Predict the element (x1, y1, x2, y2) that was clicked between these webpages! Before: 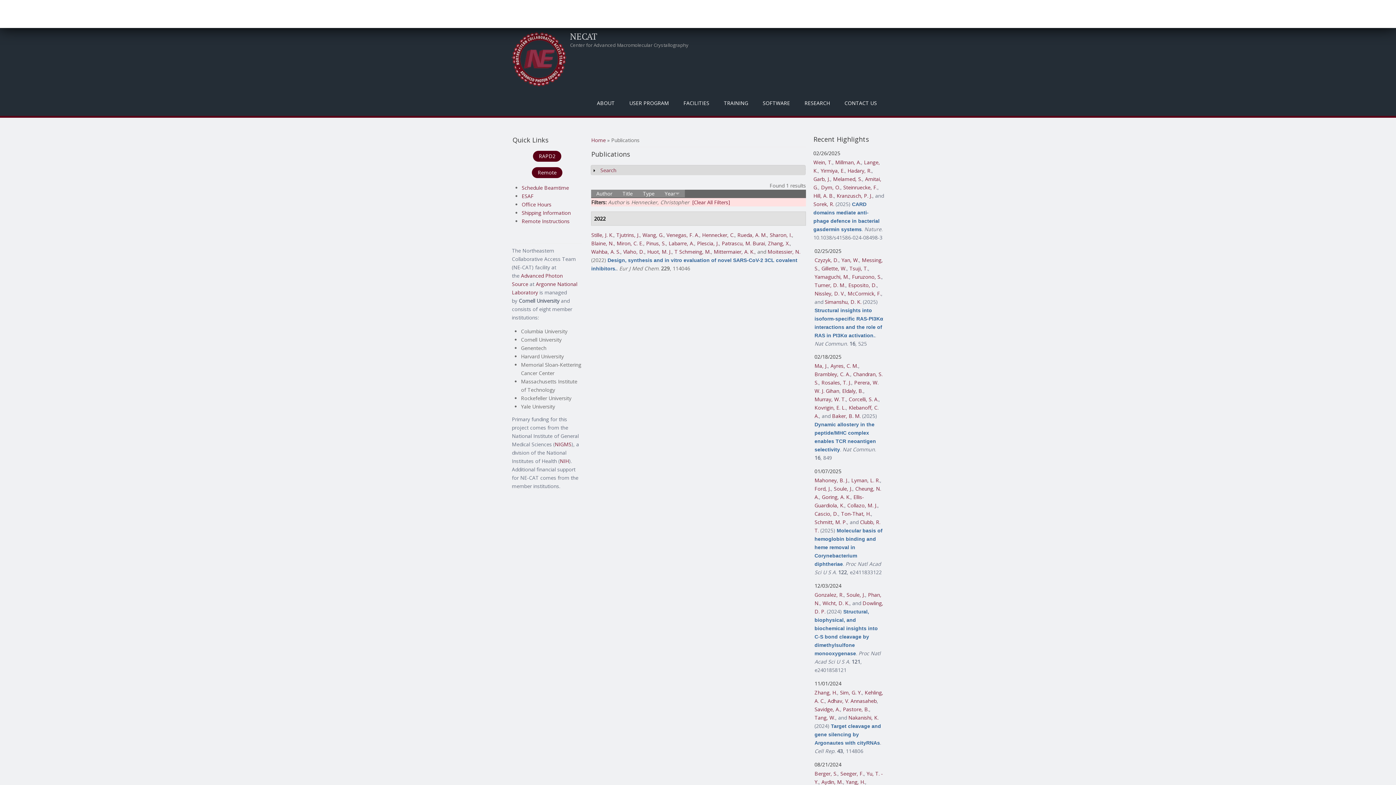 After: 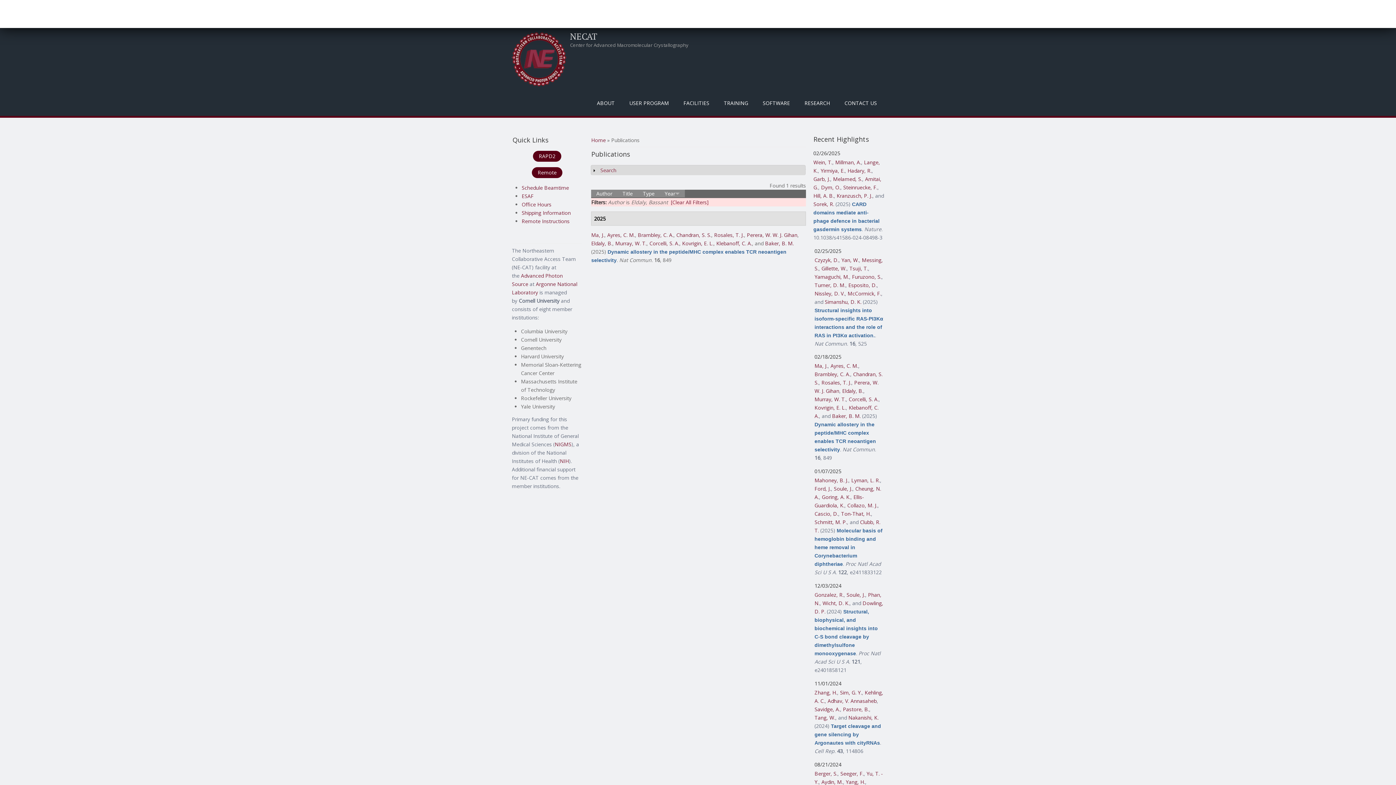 Action: bbox: (842, 387, 863, 394) label: Eldaly, B.